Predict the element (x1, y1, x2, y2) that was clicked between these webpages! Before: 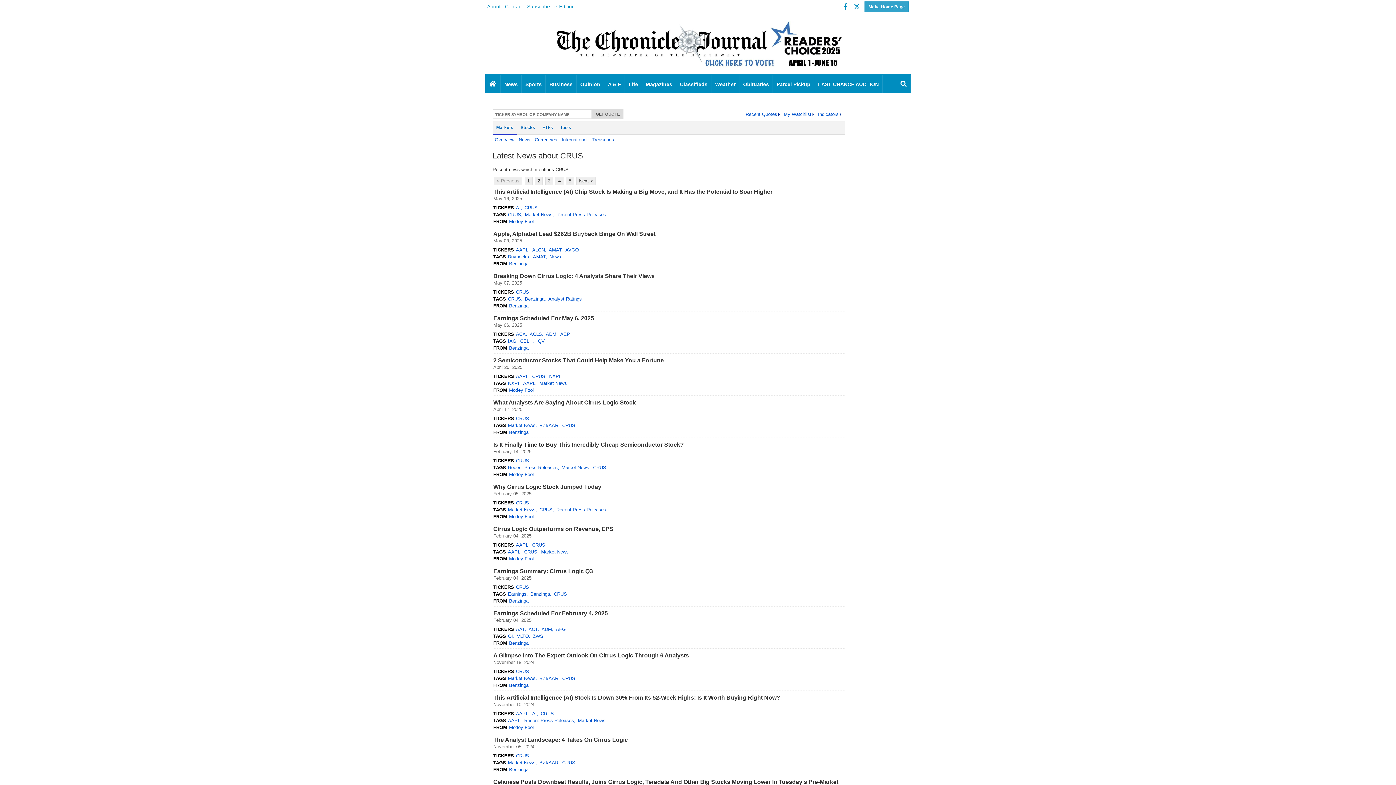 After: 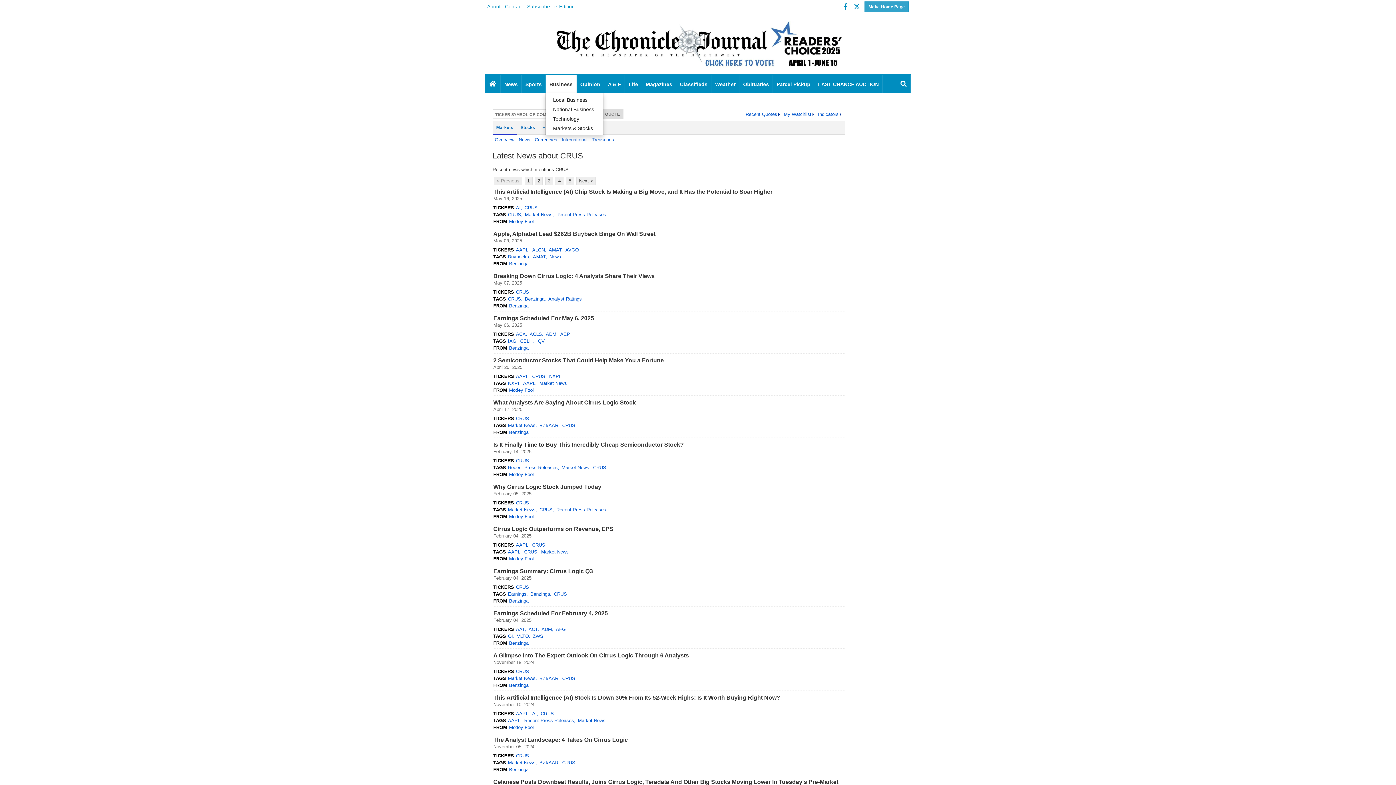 Action: label: Business bbox: (545, 75, 576, 93)